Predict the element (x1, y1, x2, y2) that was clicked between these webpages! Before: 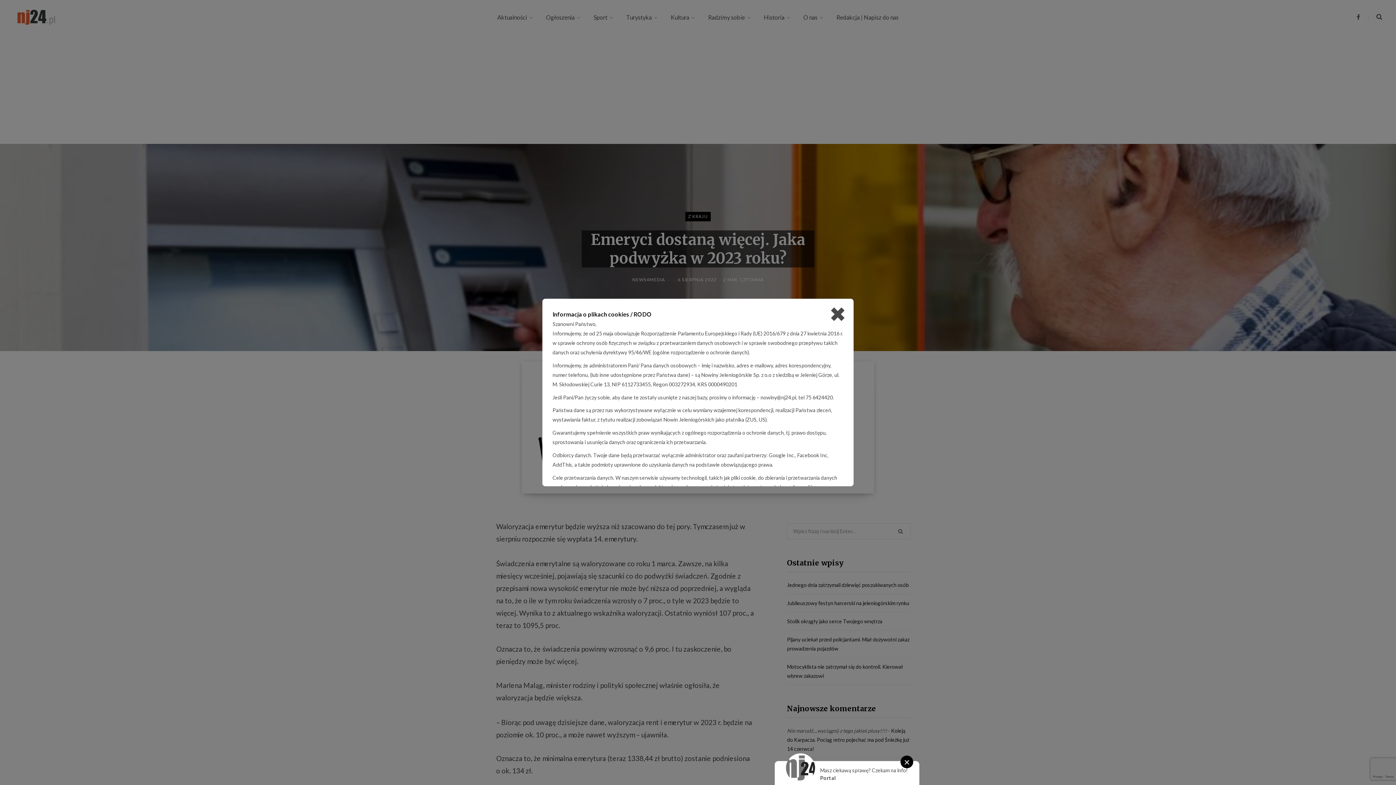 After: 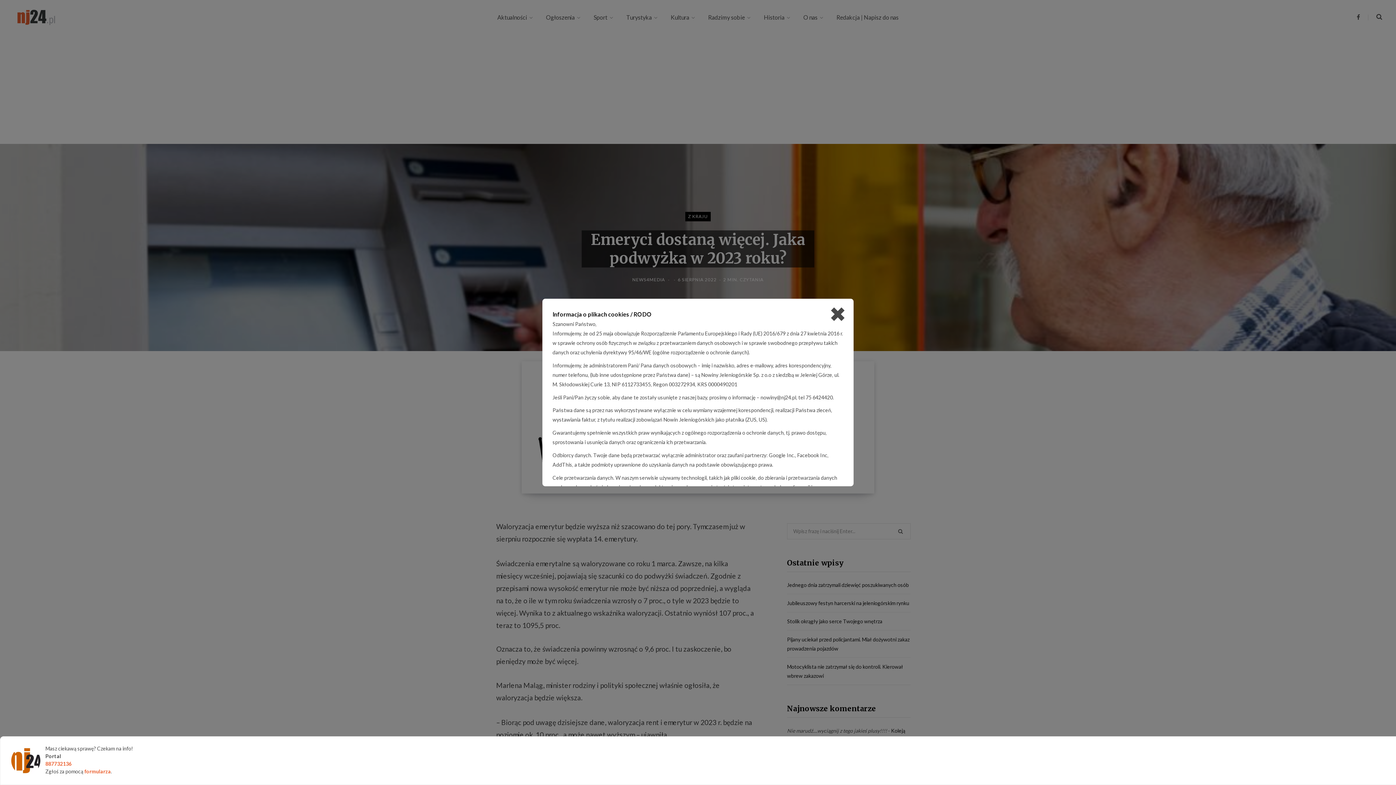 Action: bbox: (900, 756, 913, 768) label: ×